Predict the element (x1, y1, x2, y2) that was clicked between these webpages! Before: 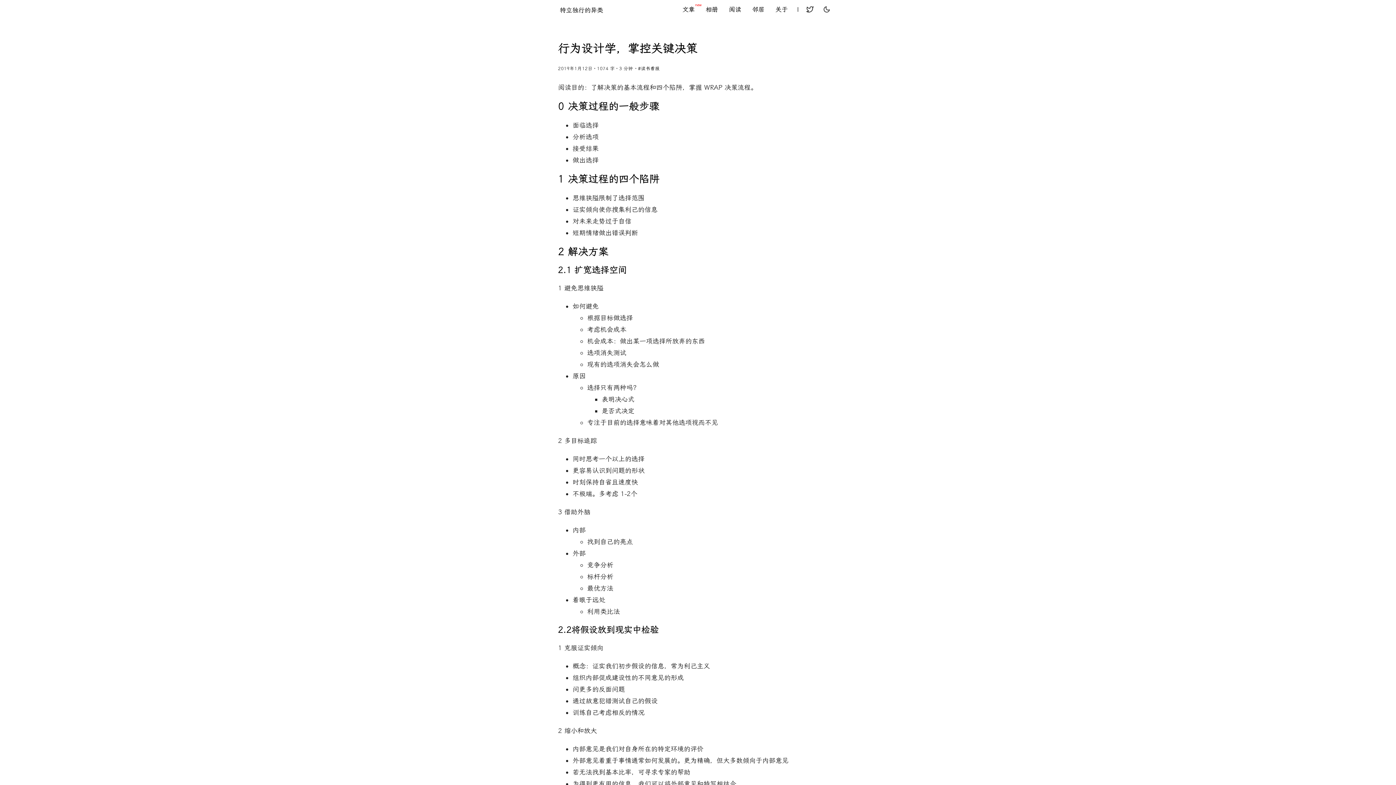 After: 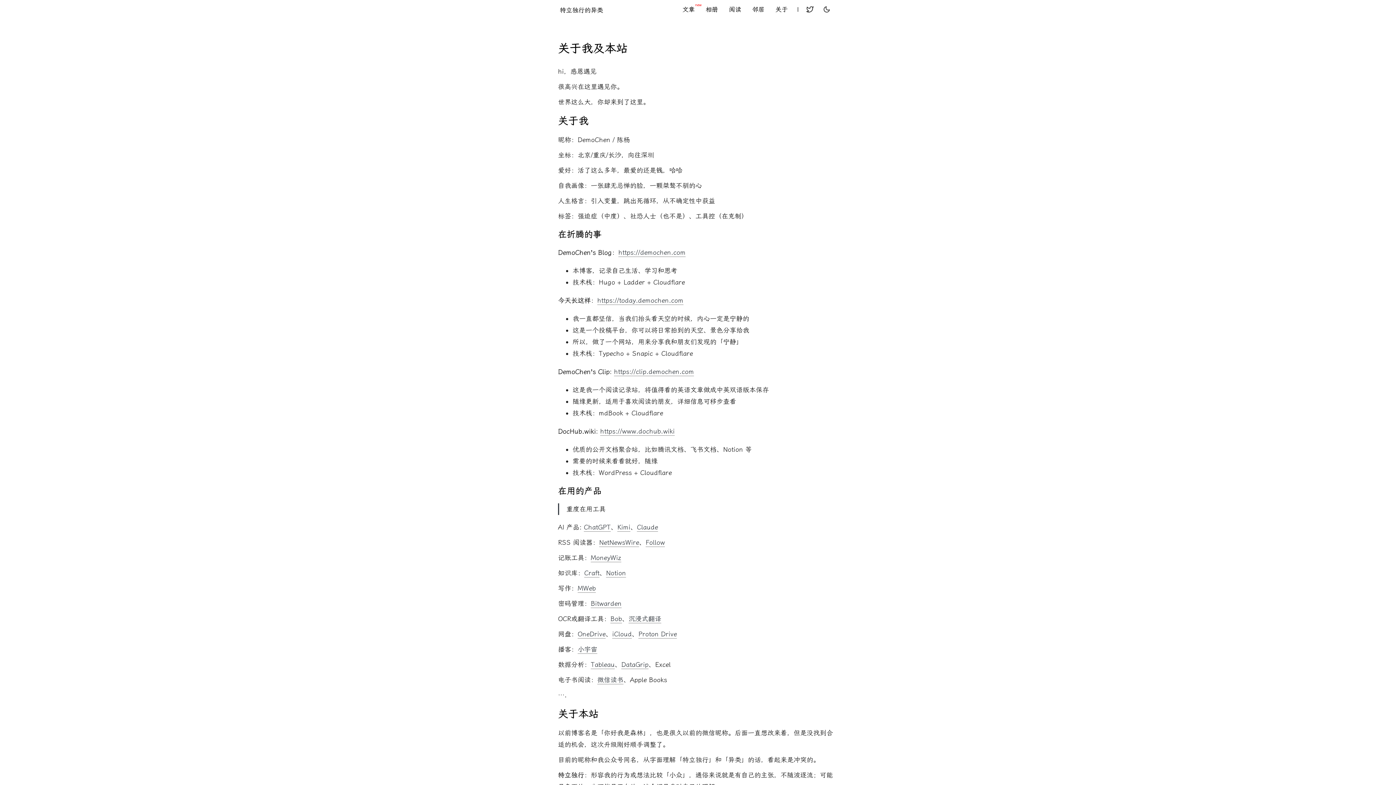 Action: label: 关于 bbox: (770, 5, 793, 13)